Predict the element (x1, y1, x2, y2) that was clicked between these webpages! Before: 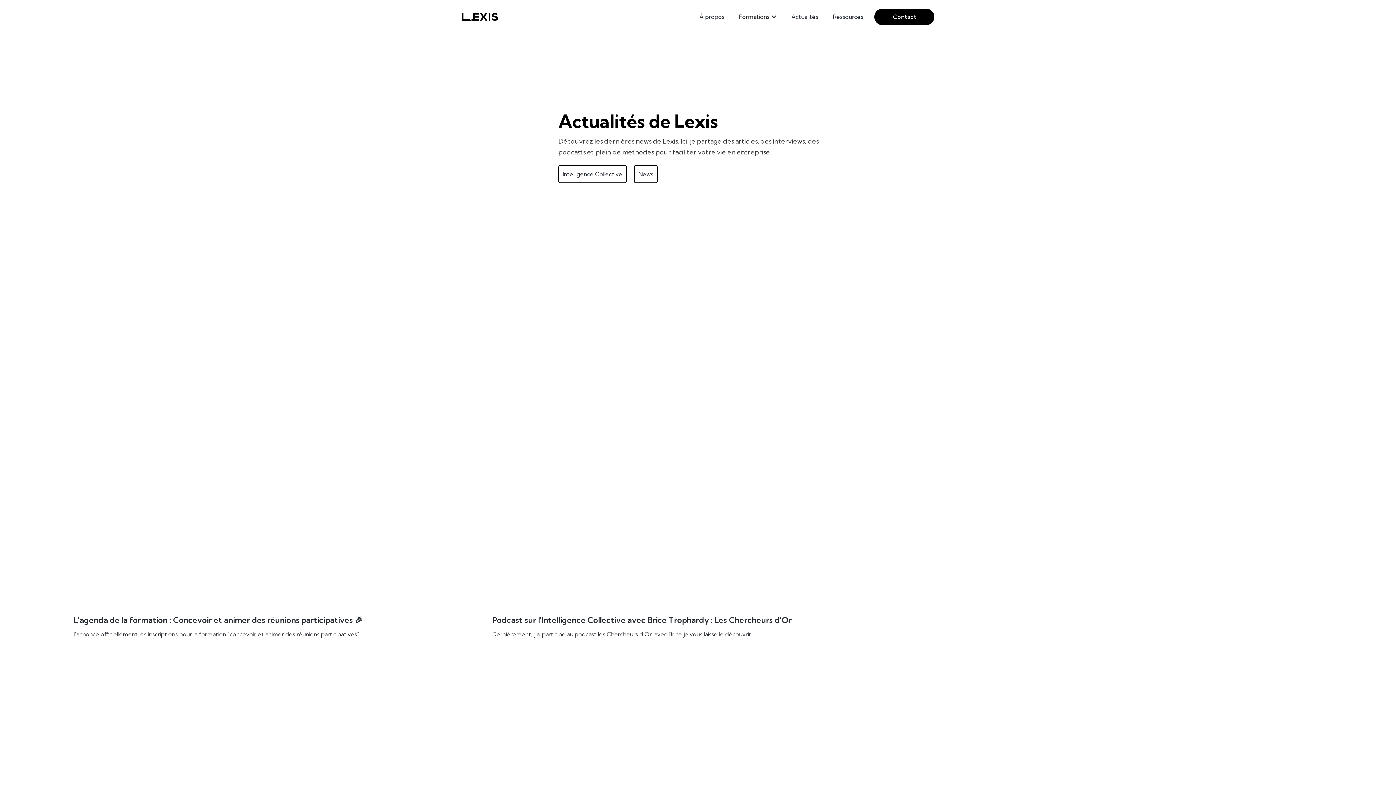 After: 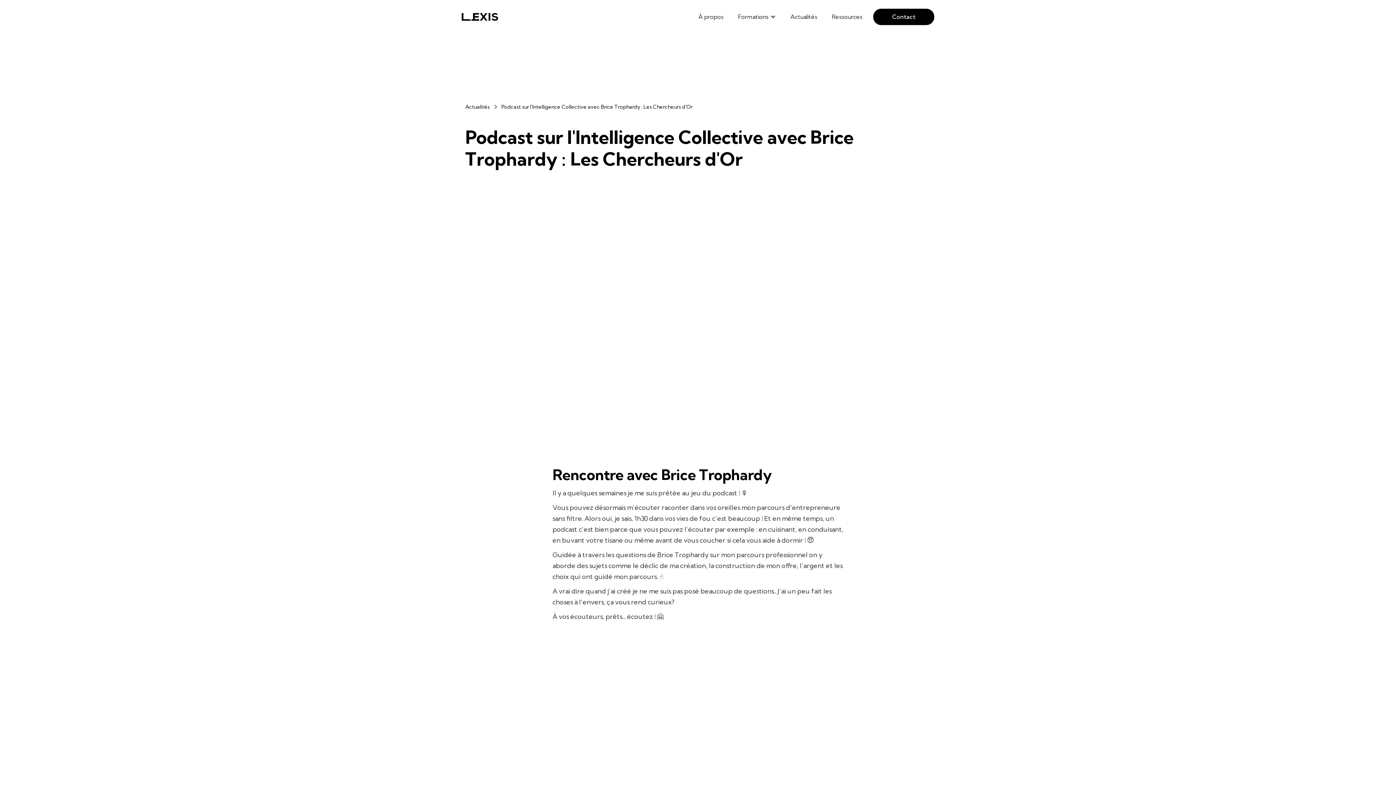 Action: label: Dernièrement, j'ai participé au podcast les Chercheurs d'Or, avec Brice je vous laisse le découvrir. bbox: (492, 629, 751, 639)